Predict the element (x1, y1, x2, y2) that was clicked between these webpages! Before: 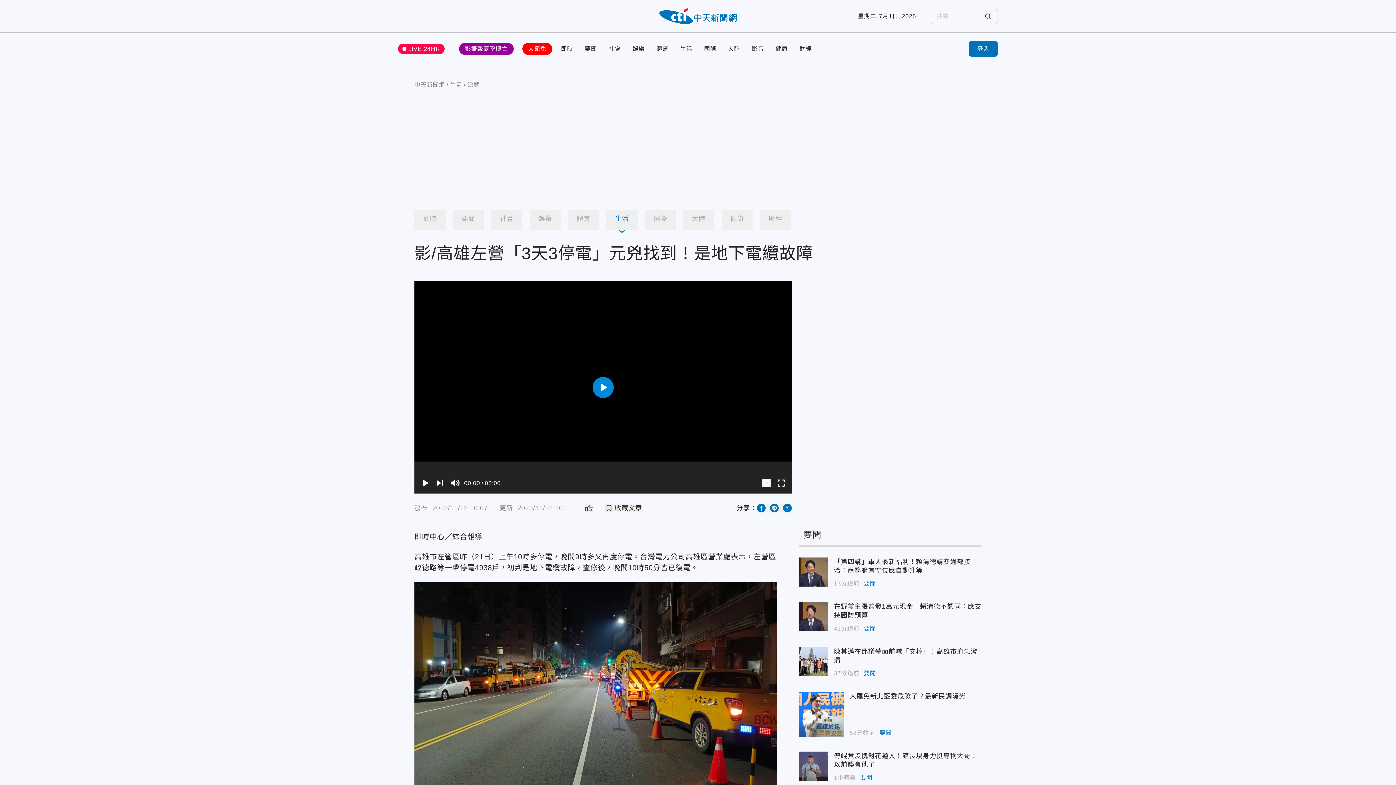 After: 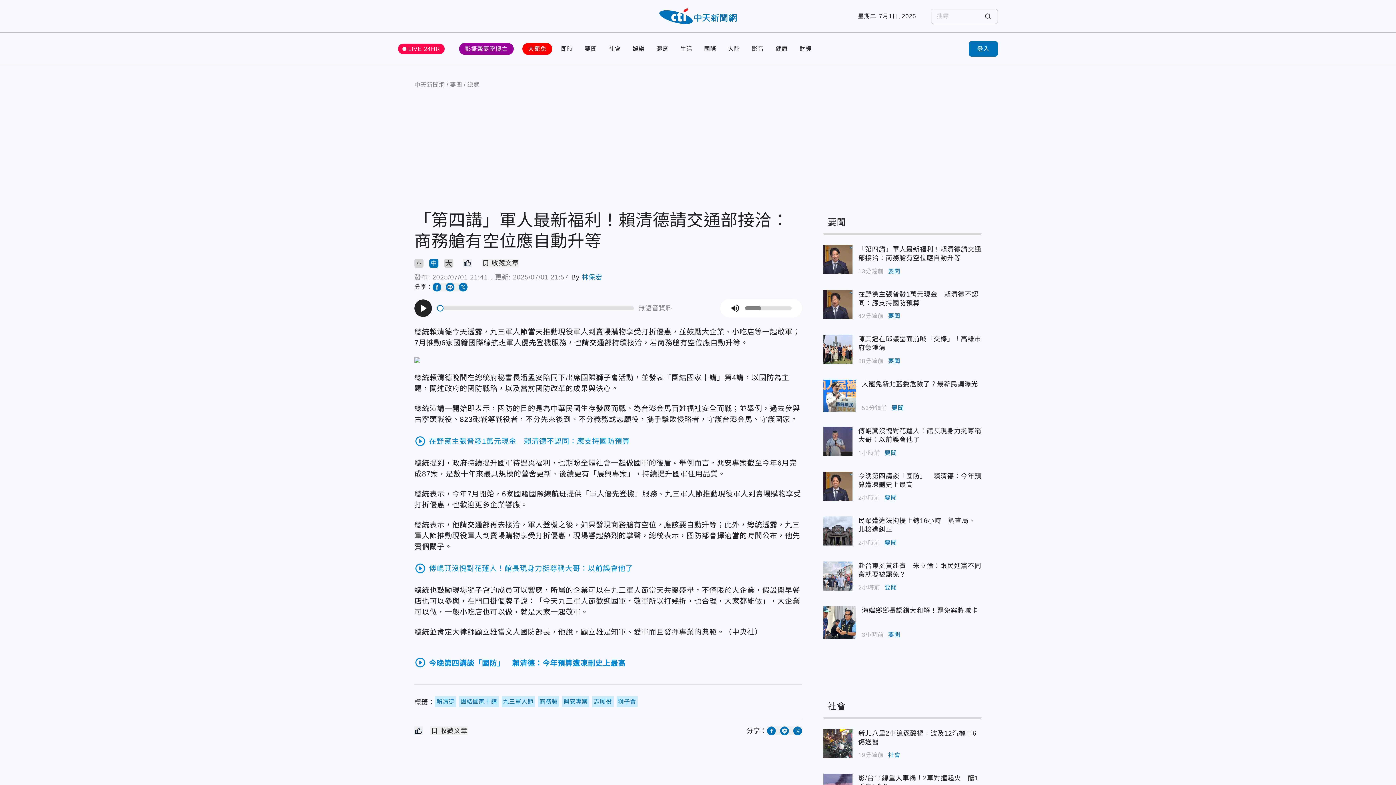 Action: bbox: (834, 557, 981, 575) label: 「第四講」軍人最新福利！賴清德請交通部接洽：商務艙有空位應自動升等